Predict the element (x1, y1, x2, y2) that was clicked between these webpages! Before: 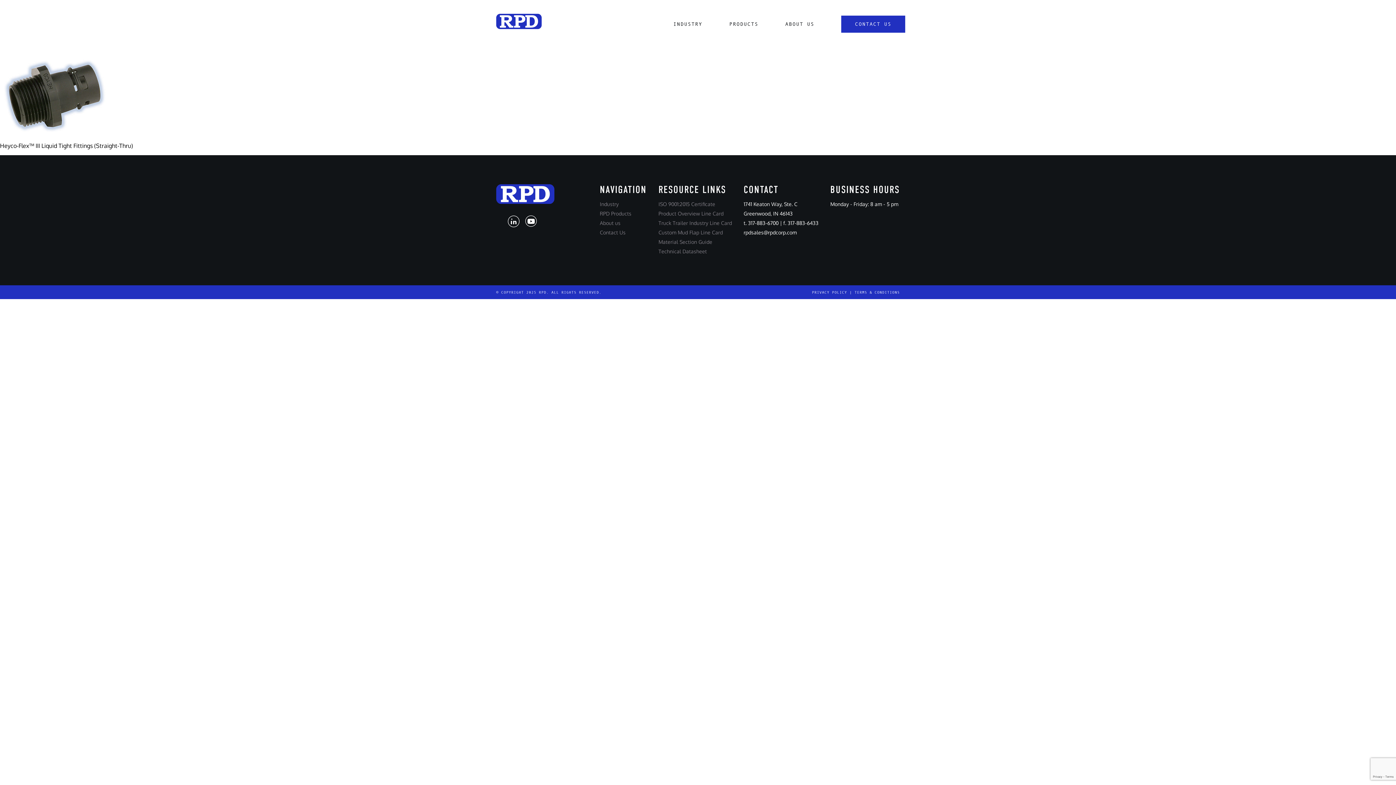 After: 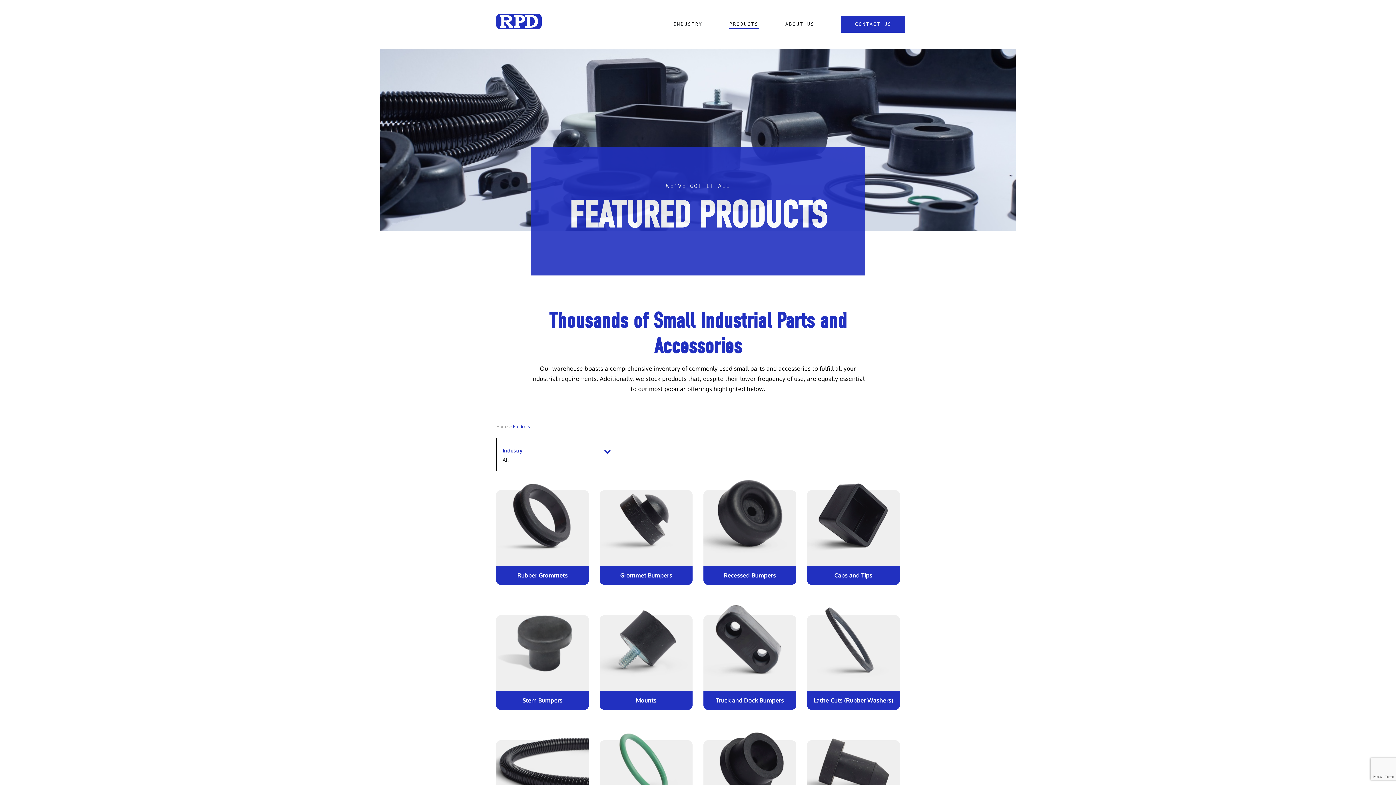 Action: label: RPD Products bbox: (600, 209, 646, 218)